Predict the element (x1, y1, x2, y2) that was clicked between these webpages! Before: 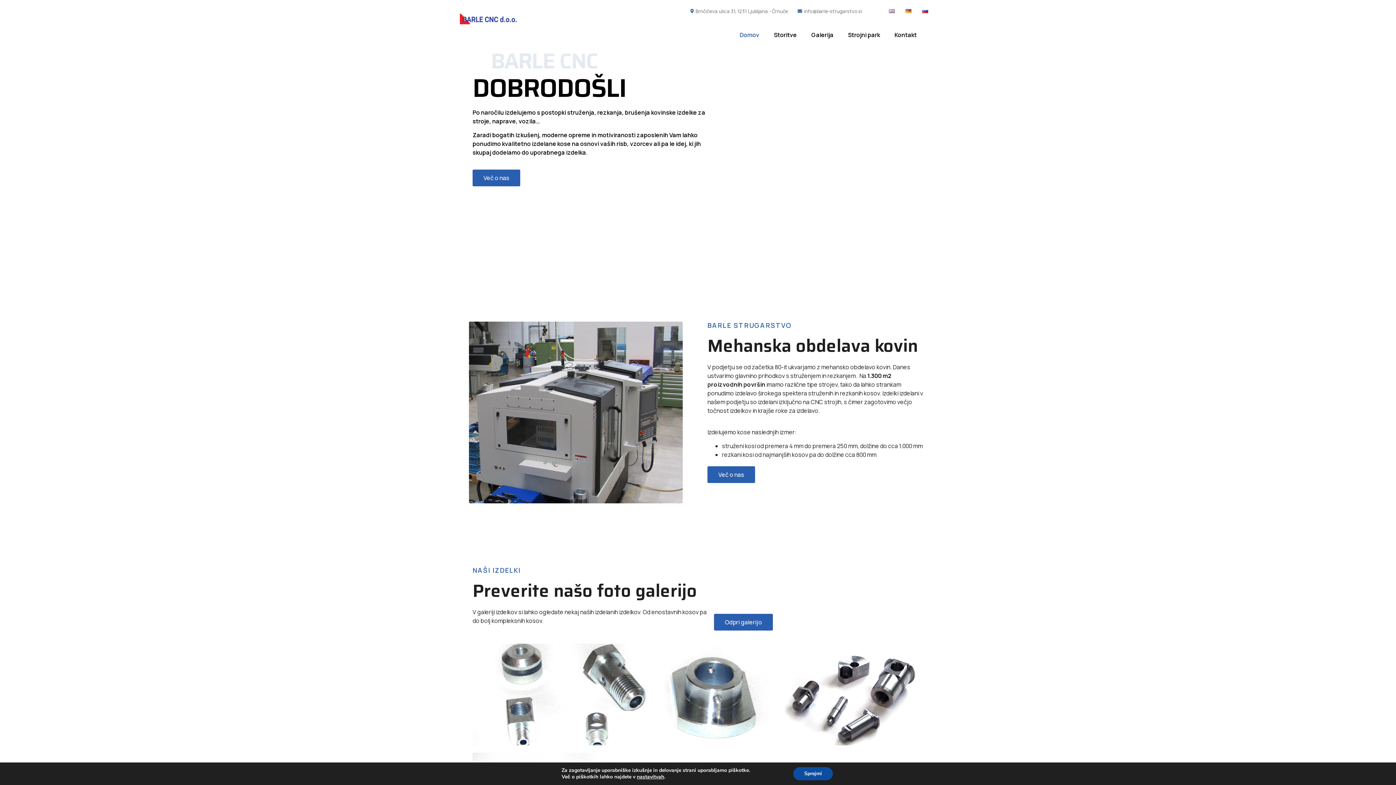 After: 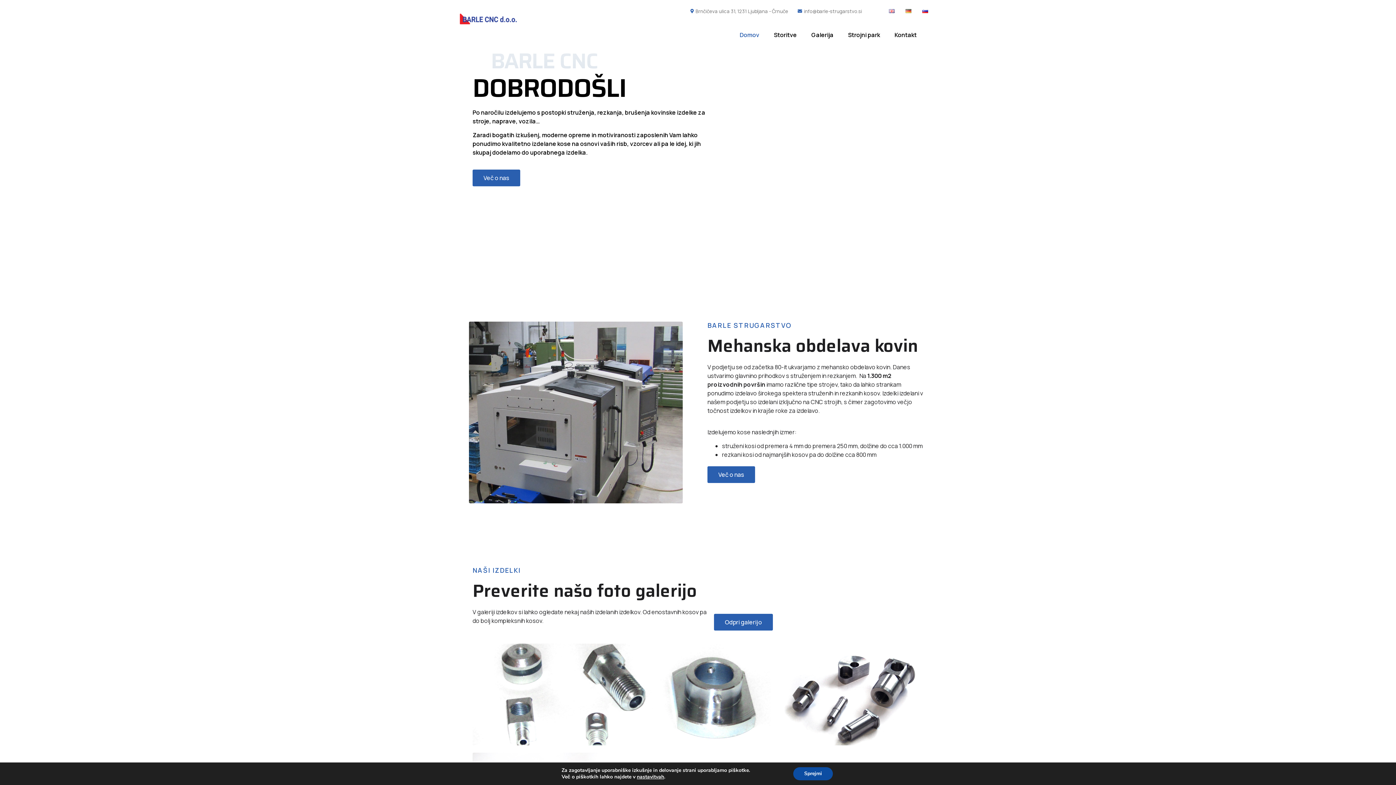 Action: bbox: (739, 26, 759, 43) label: Domov